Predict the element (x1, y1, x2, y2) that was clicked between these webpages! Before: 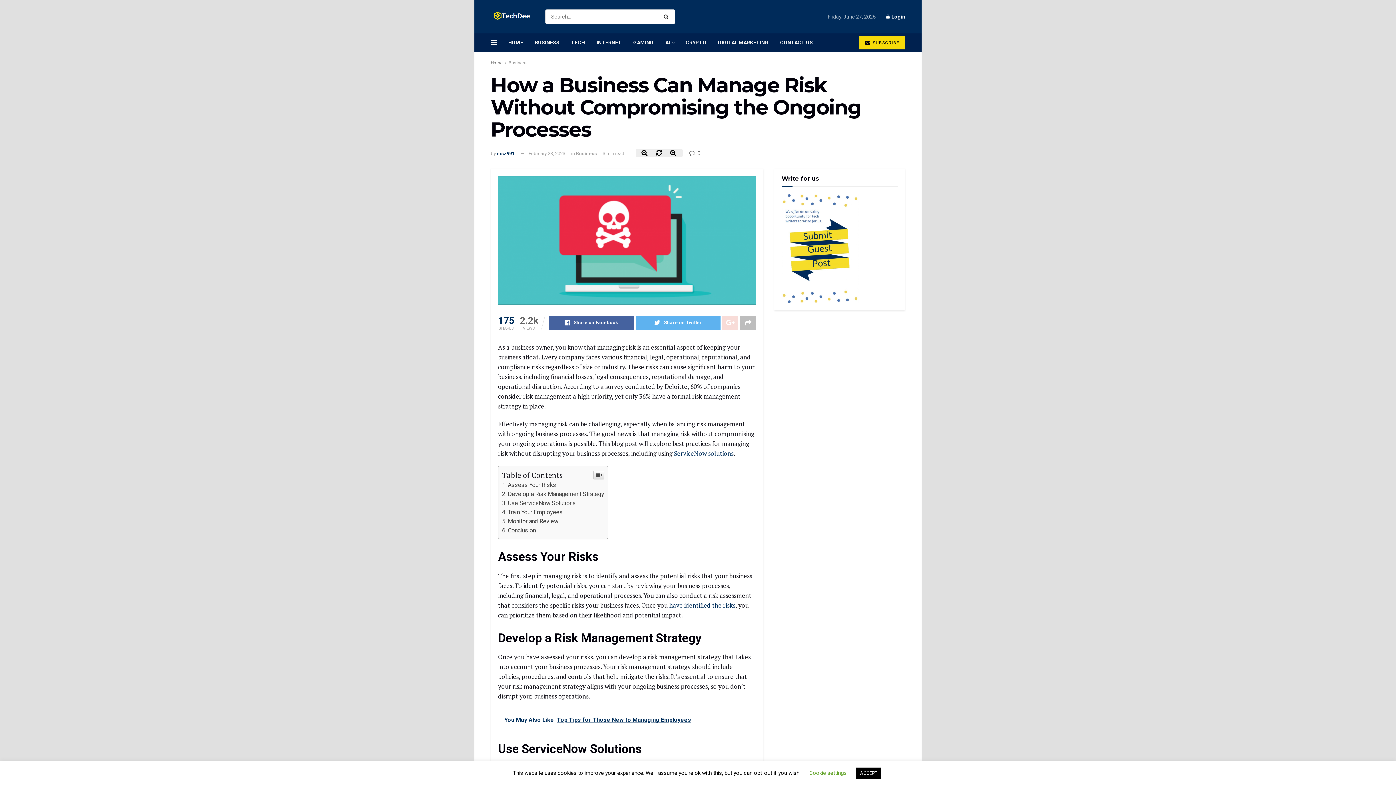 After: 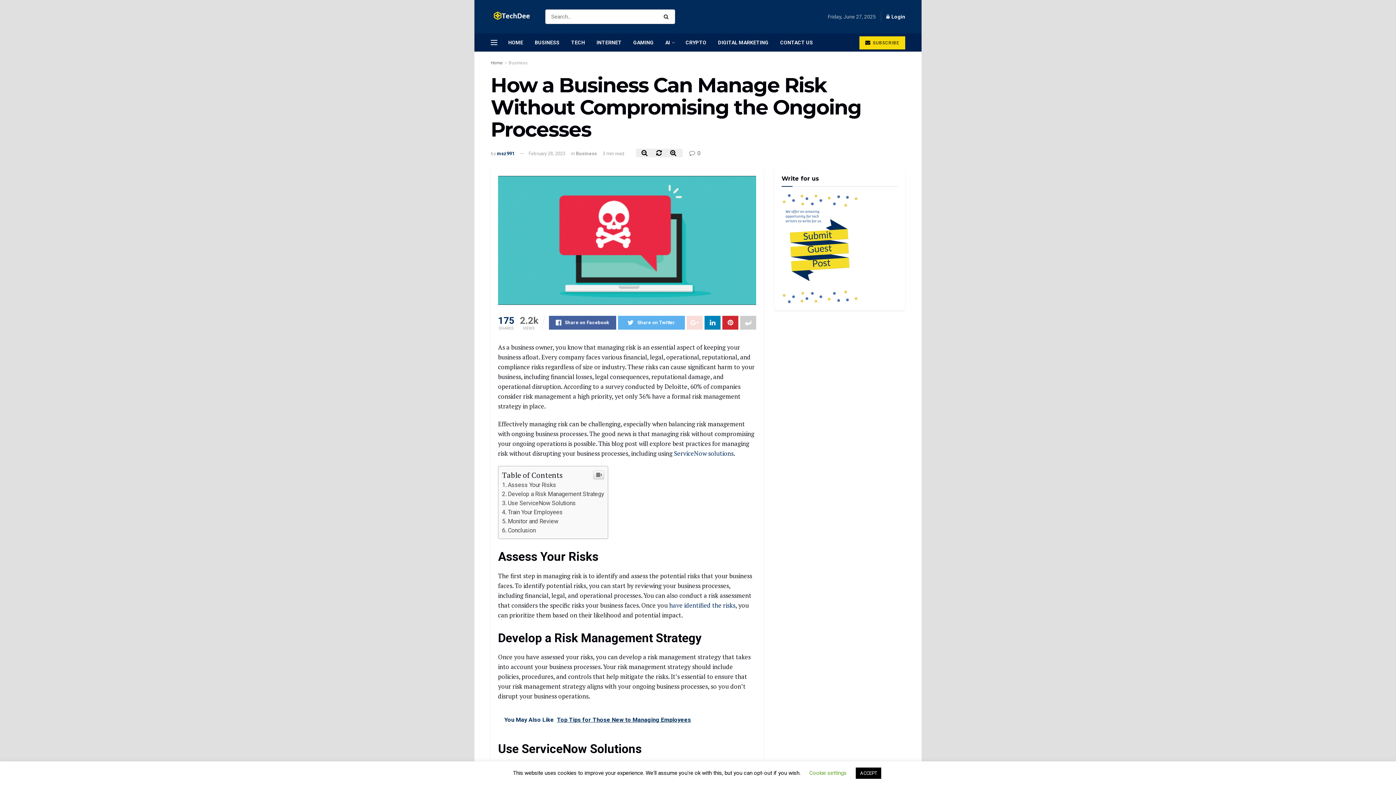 Action: bbox: (740, 316, 756, 329)